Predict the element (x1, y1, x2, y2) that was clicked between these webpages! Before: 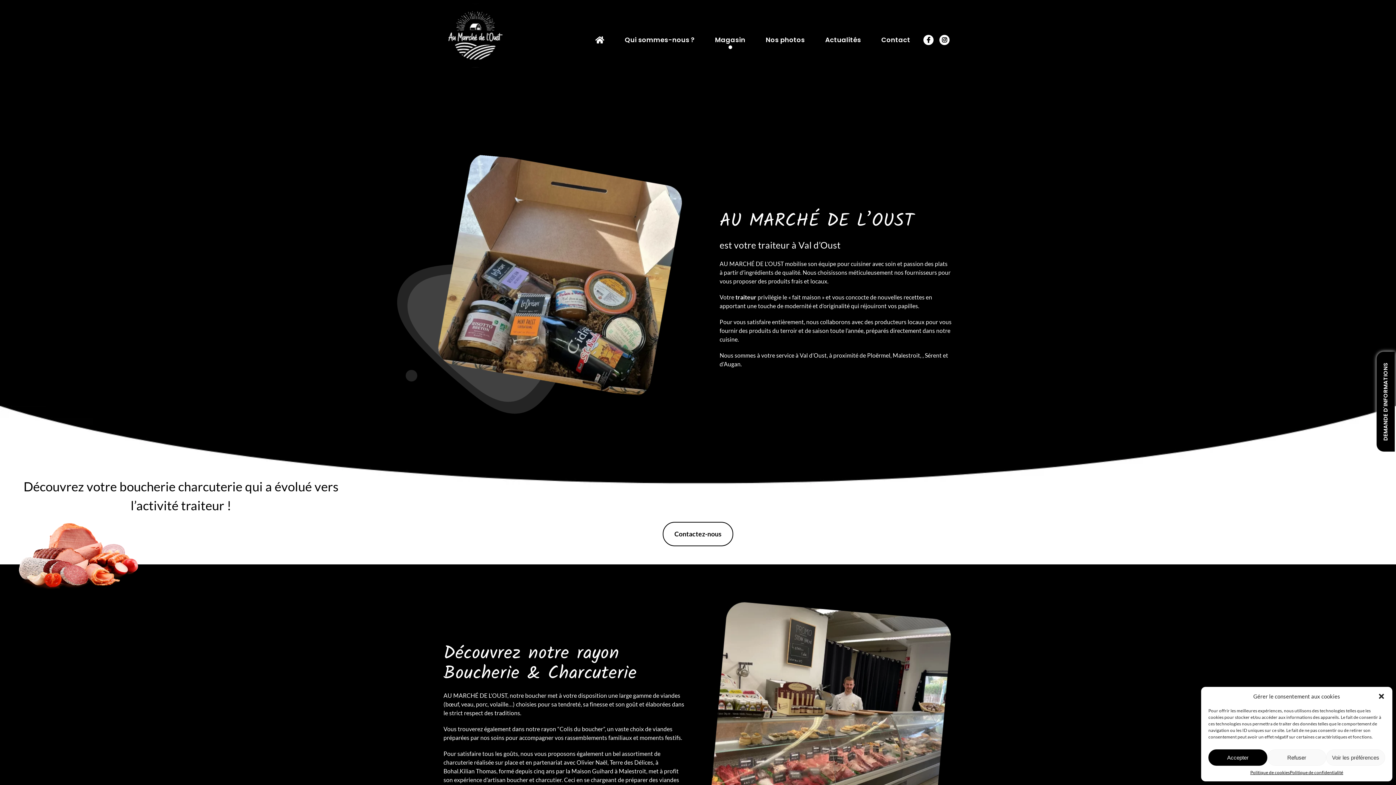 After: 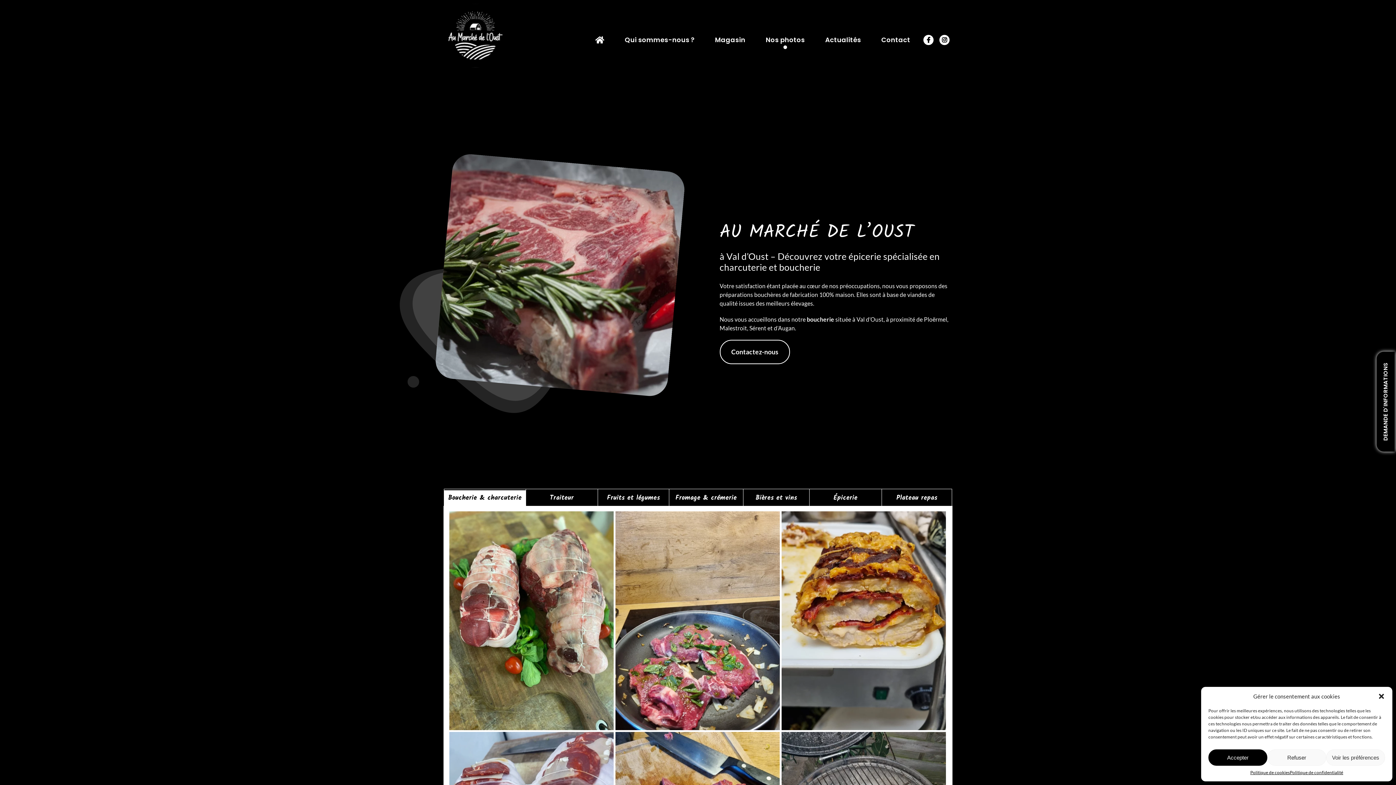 Action: bbox: (755, 30, 815, 49) label: Nos photos